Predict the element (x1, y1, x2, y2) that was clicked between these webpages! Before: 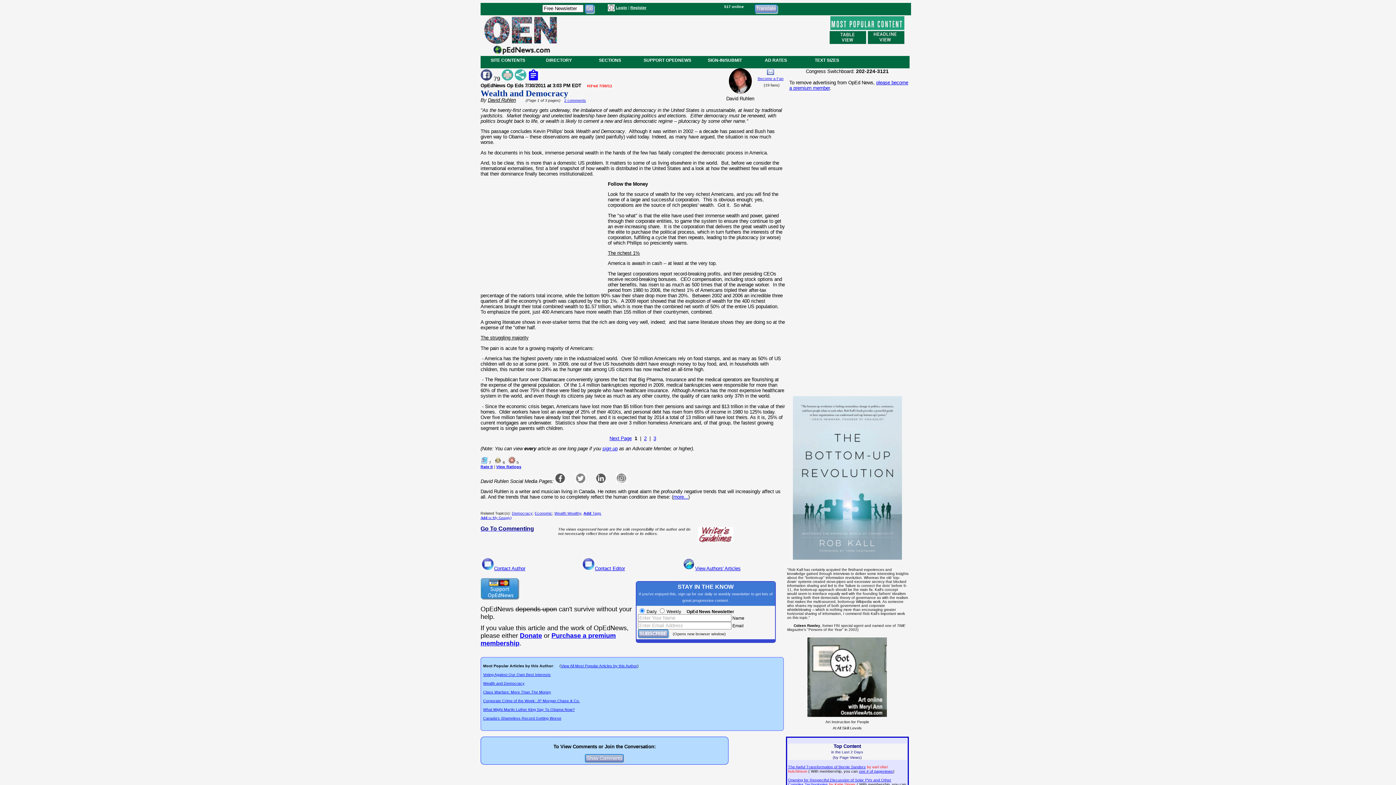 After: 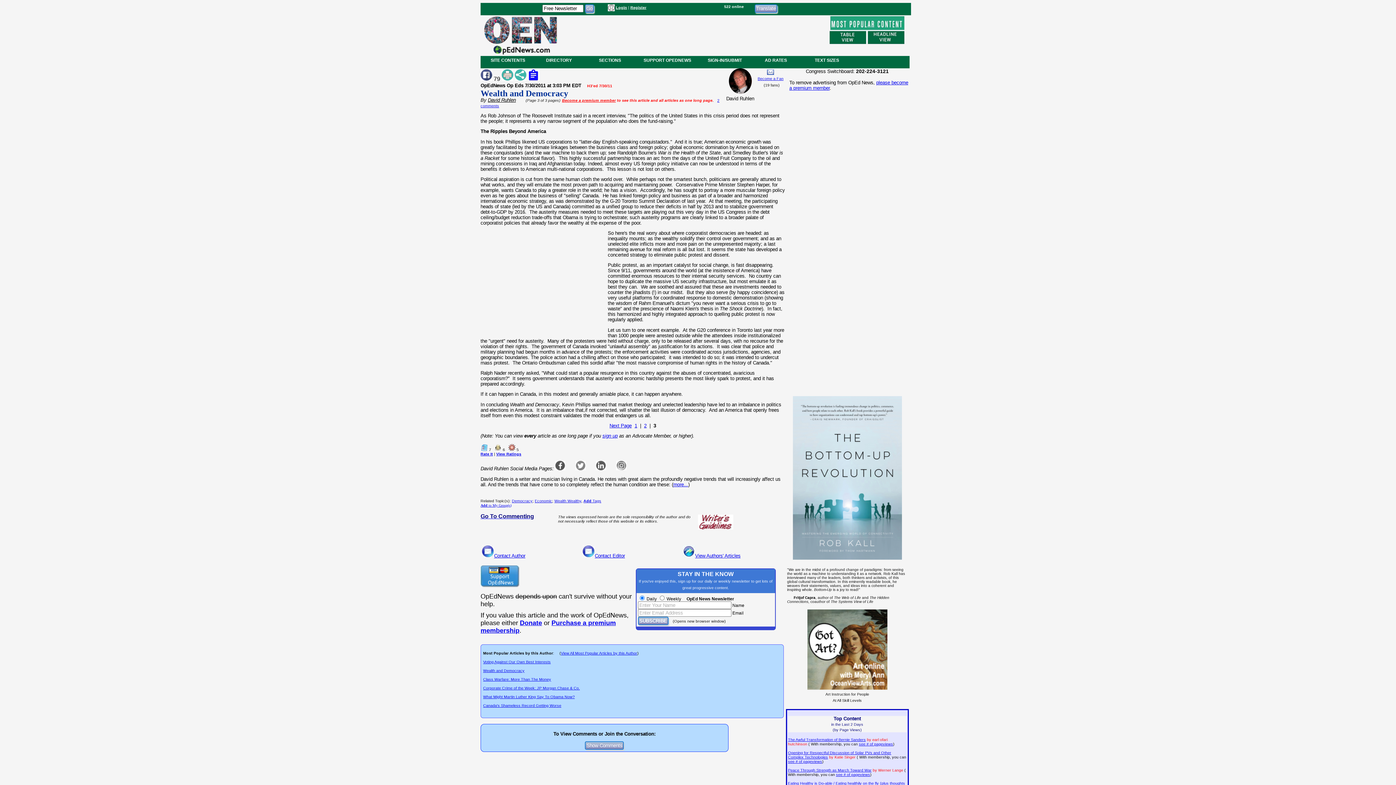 Action: label: 3 bbox: (653, 436, 656, 441)